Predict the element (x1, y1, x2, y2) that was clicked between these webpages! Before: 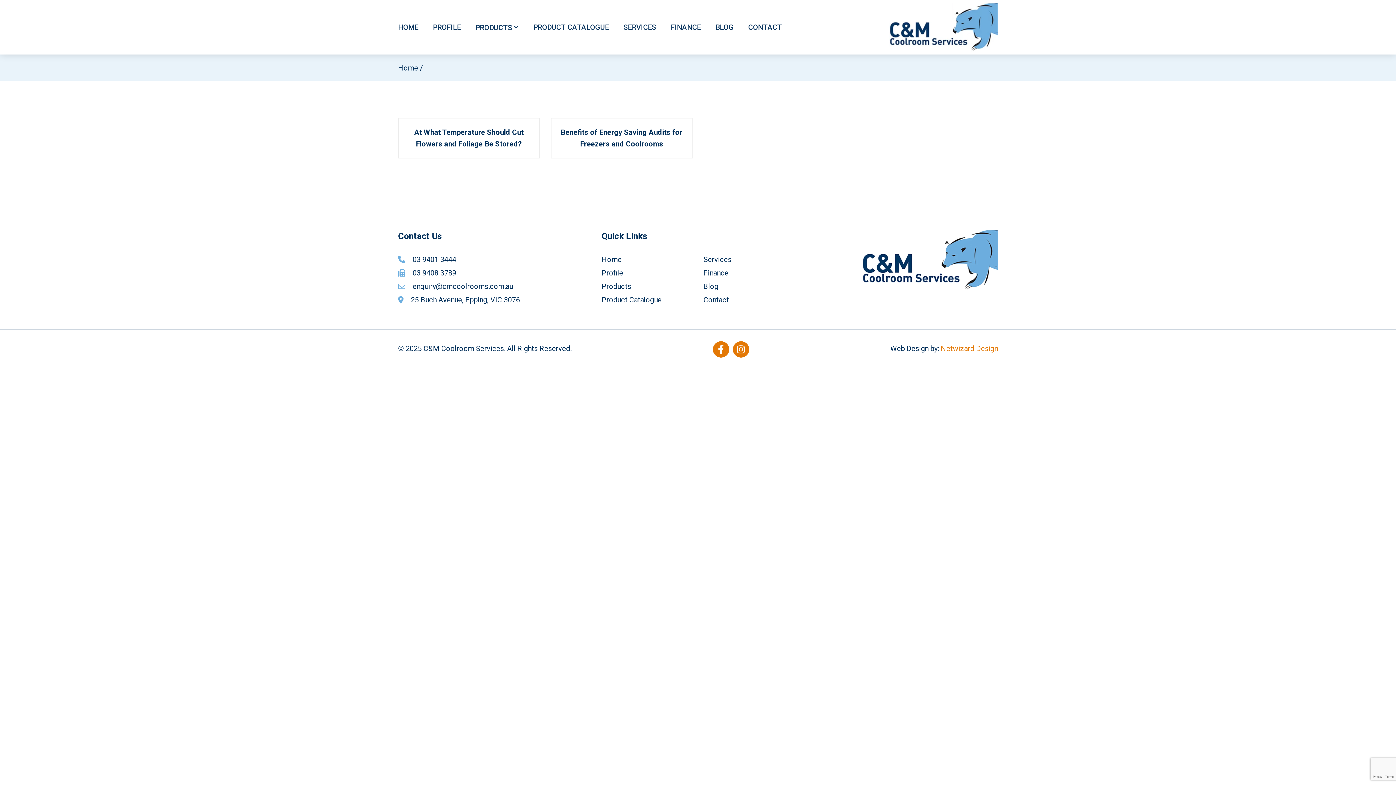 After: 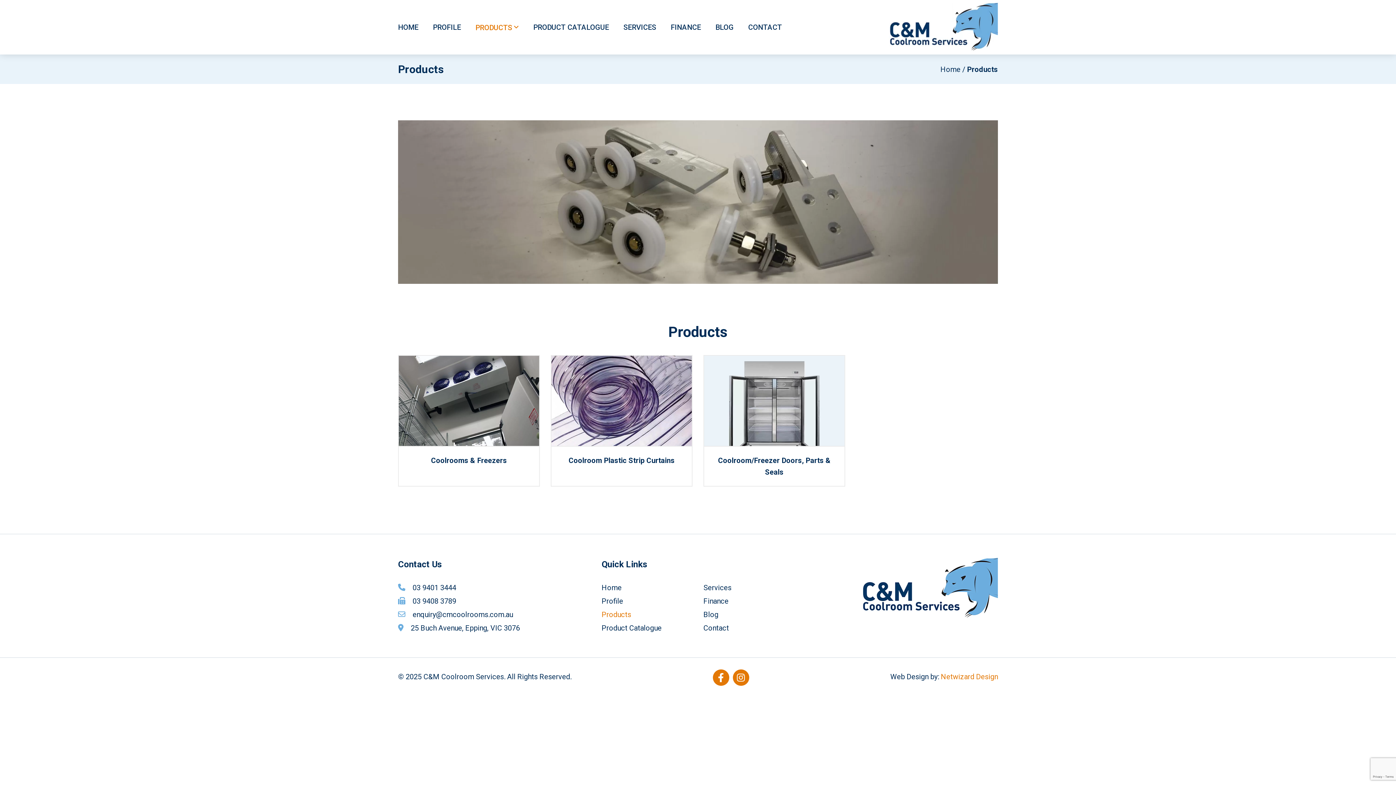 Action: label: PRODUCTS bbox: (475, 22, 518, 31)